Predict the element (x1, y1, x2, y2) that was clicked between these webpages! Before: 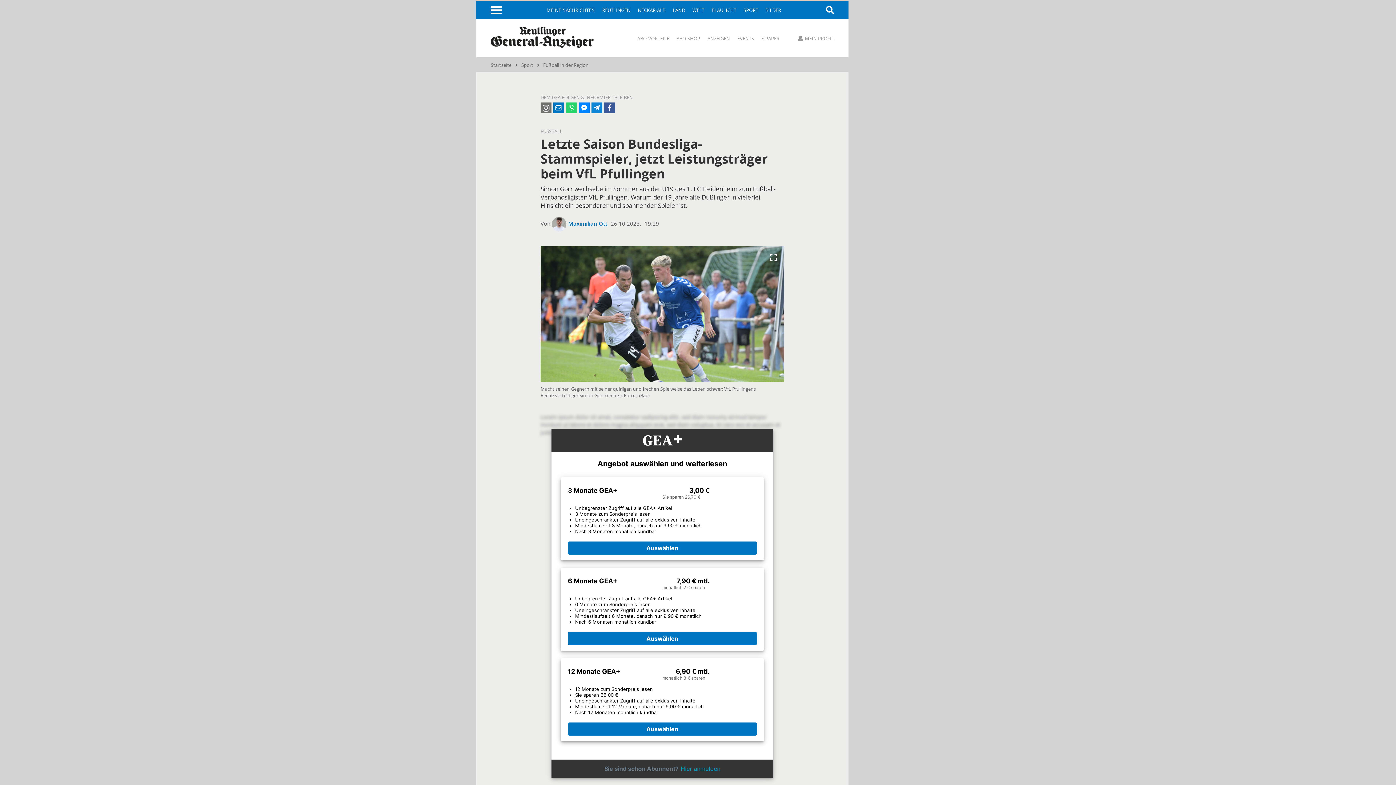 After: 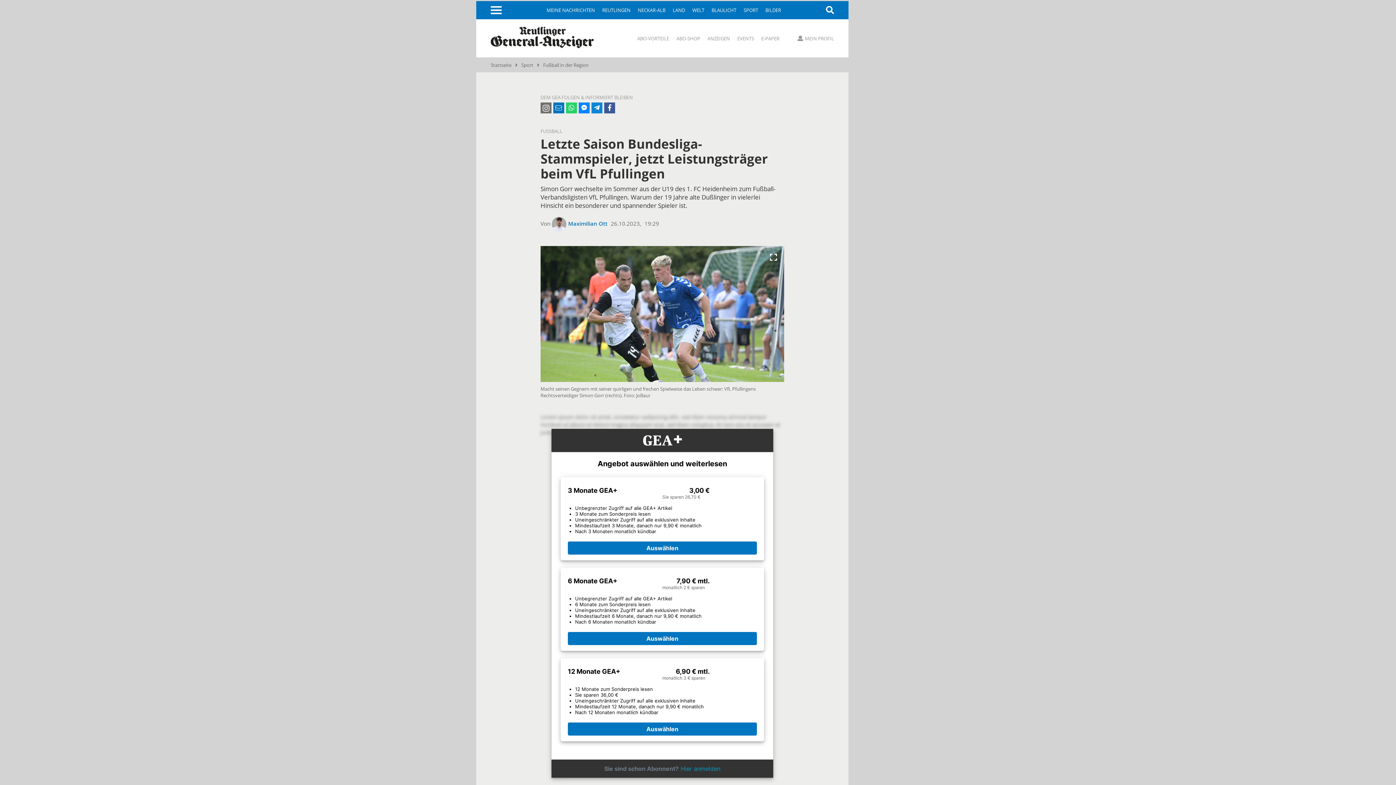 Action: bbox: (578, 102, 589, 113)